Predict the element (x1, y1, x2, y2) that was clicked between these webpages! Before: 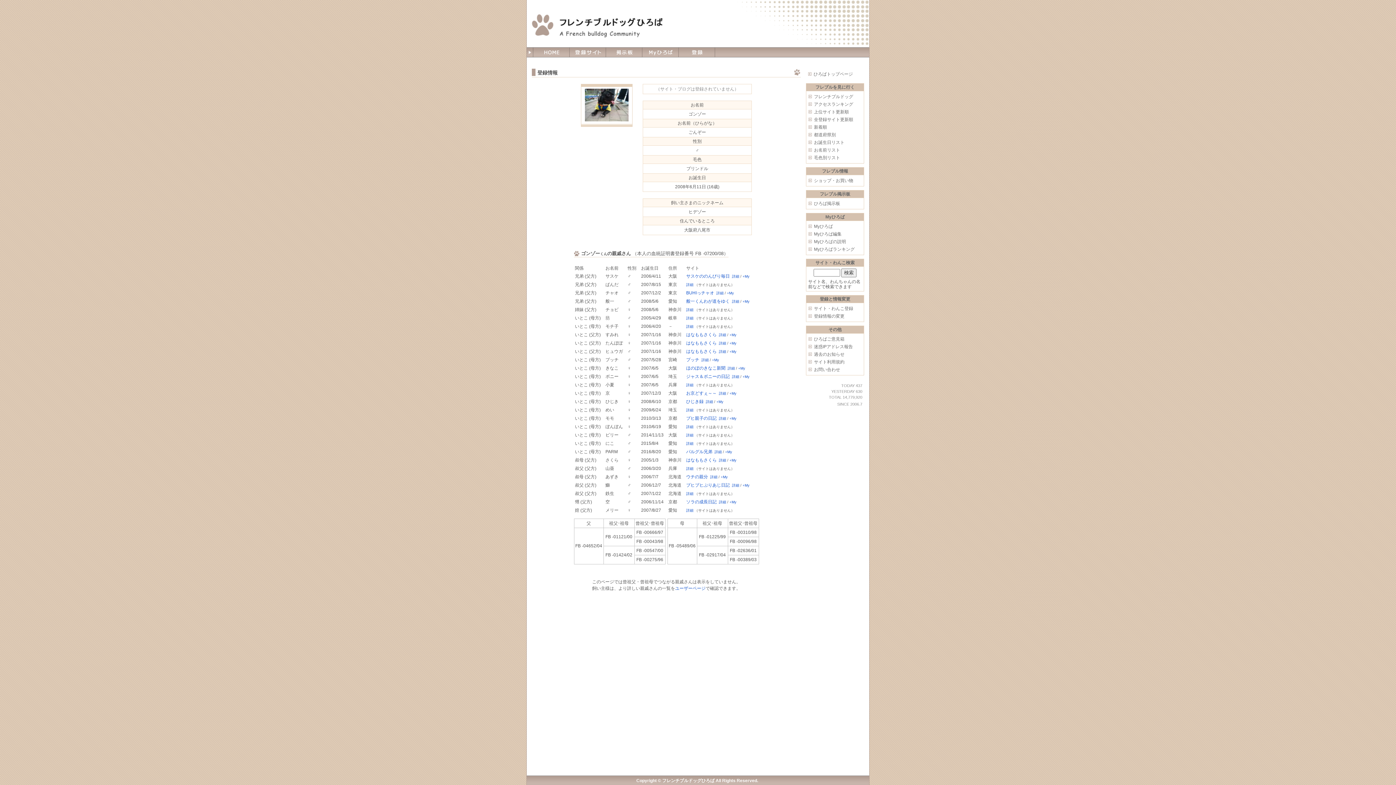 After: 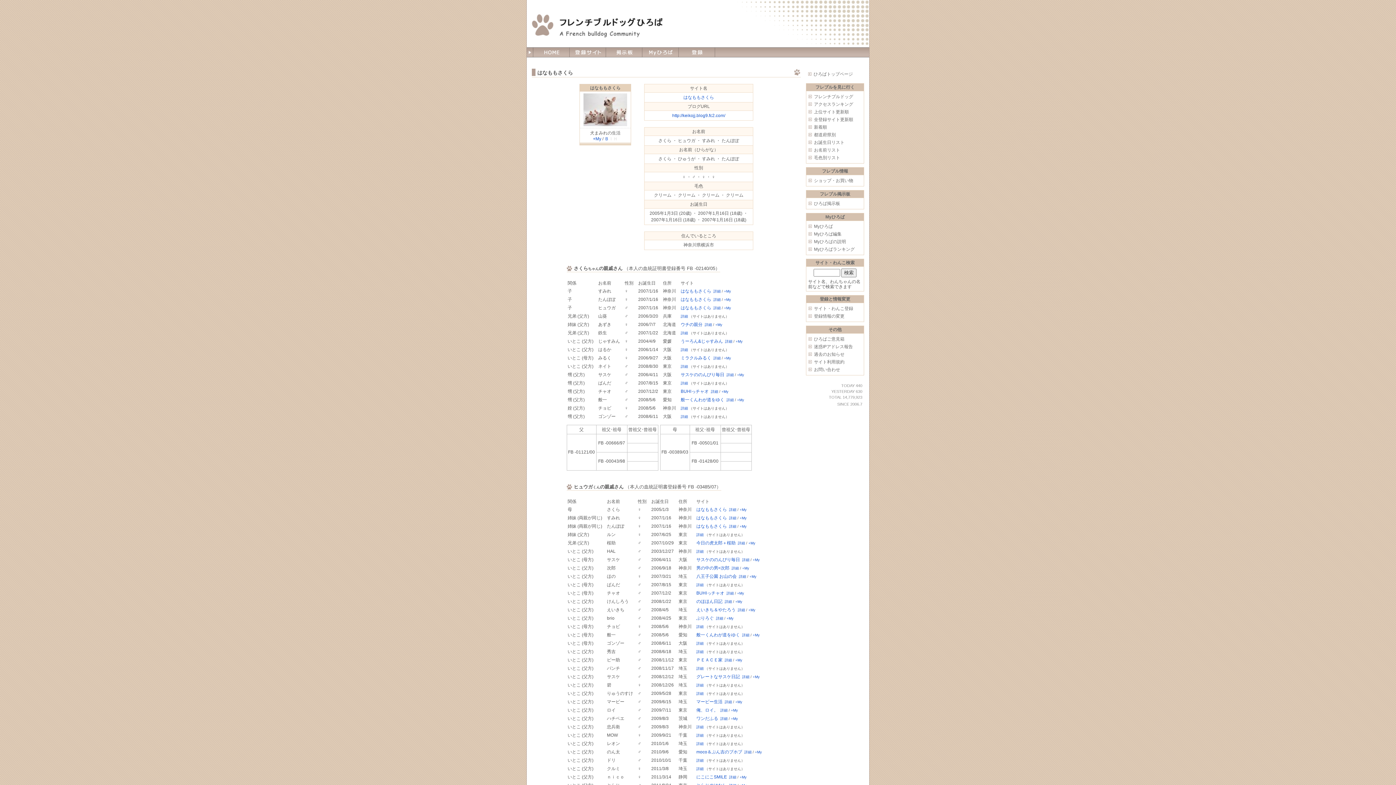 Action: label: 詳細 bbox: (719, 458, 726, 462)